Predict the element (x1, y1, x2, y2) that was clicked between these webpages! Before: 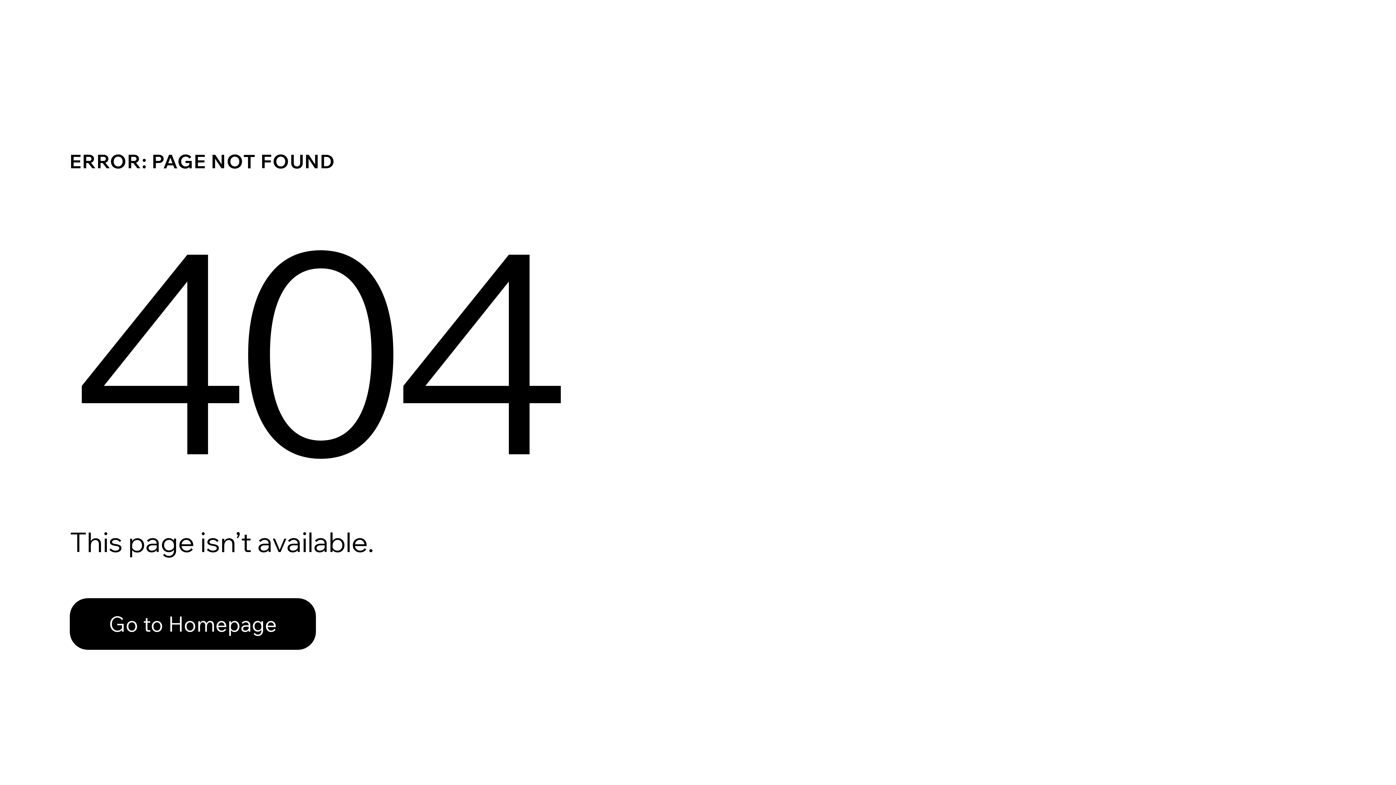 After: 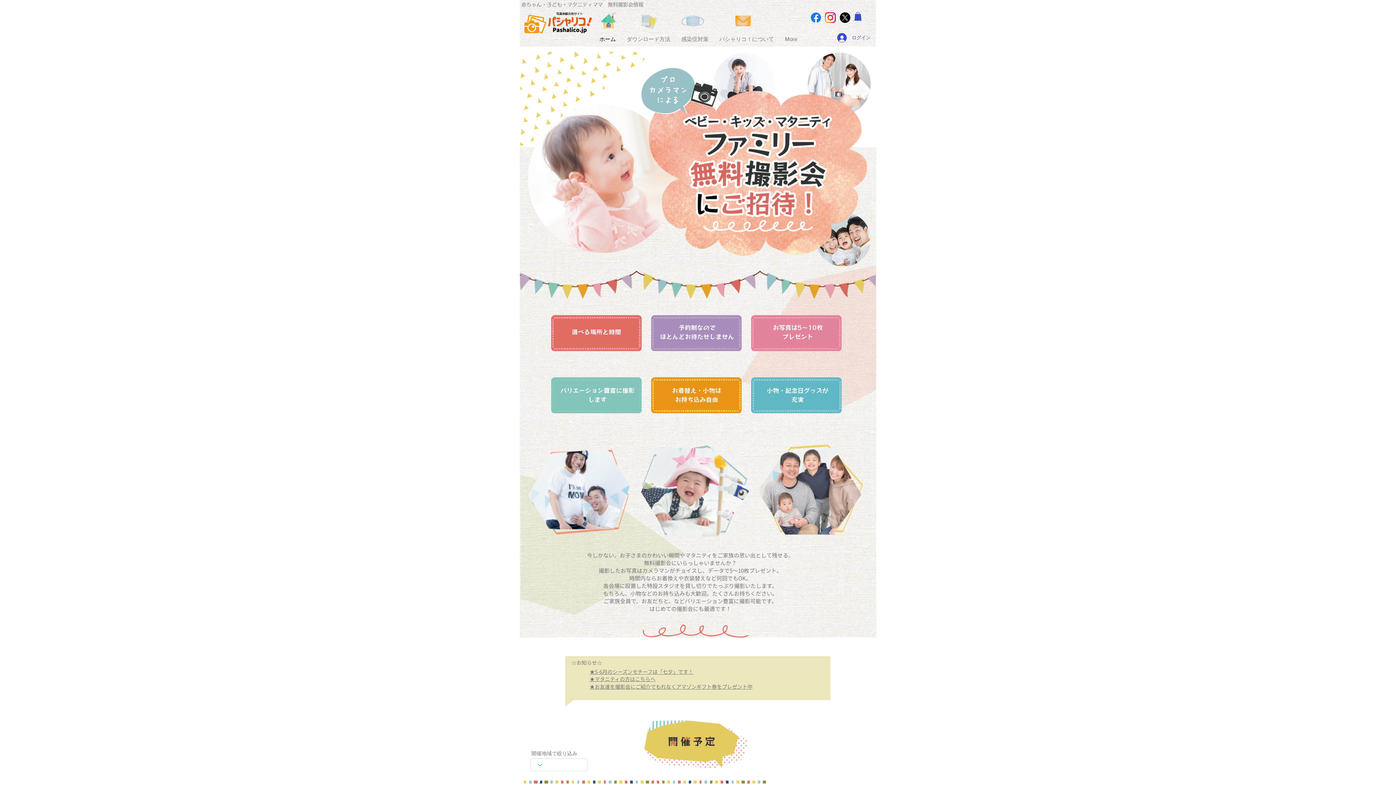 Action: bbox: (69, 582, 768, 659) label: Go to Homepage